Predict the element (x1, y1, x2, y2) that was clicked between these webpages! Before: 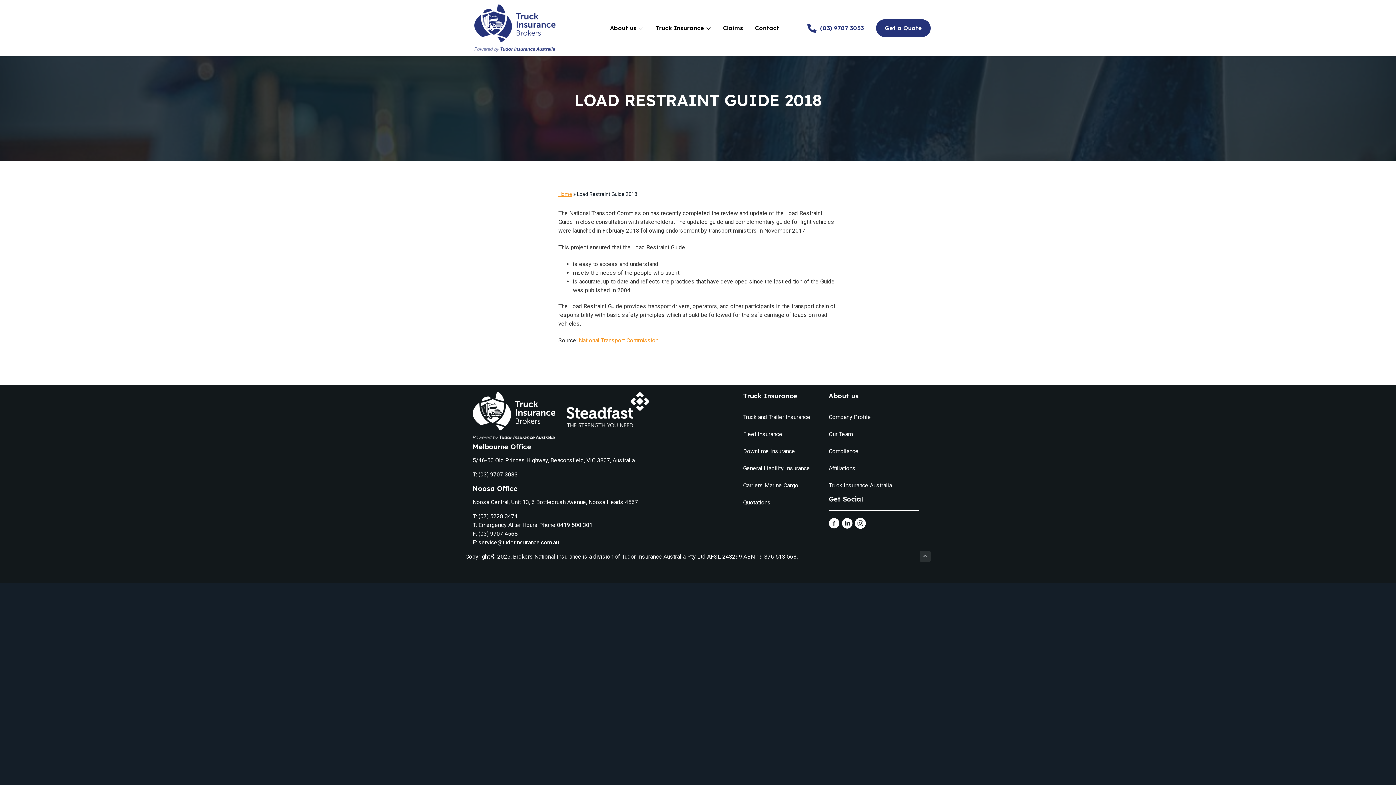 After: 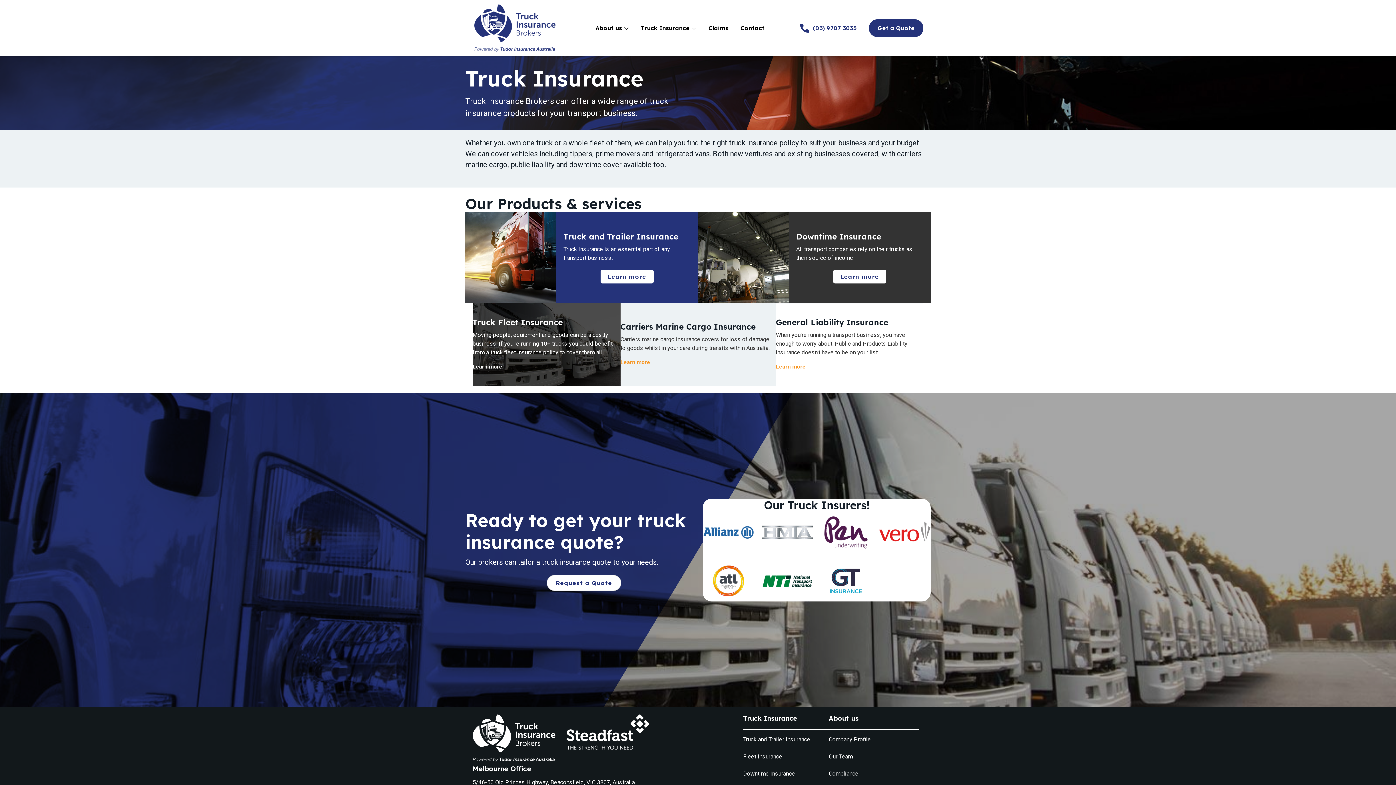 Action: bbox: (650, 18, 716, 37) label: Truck Insurance 